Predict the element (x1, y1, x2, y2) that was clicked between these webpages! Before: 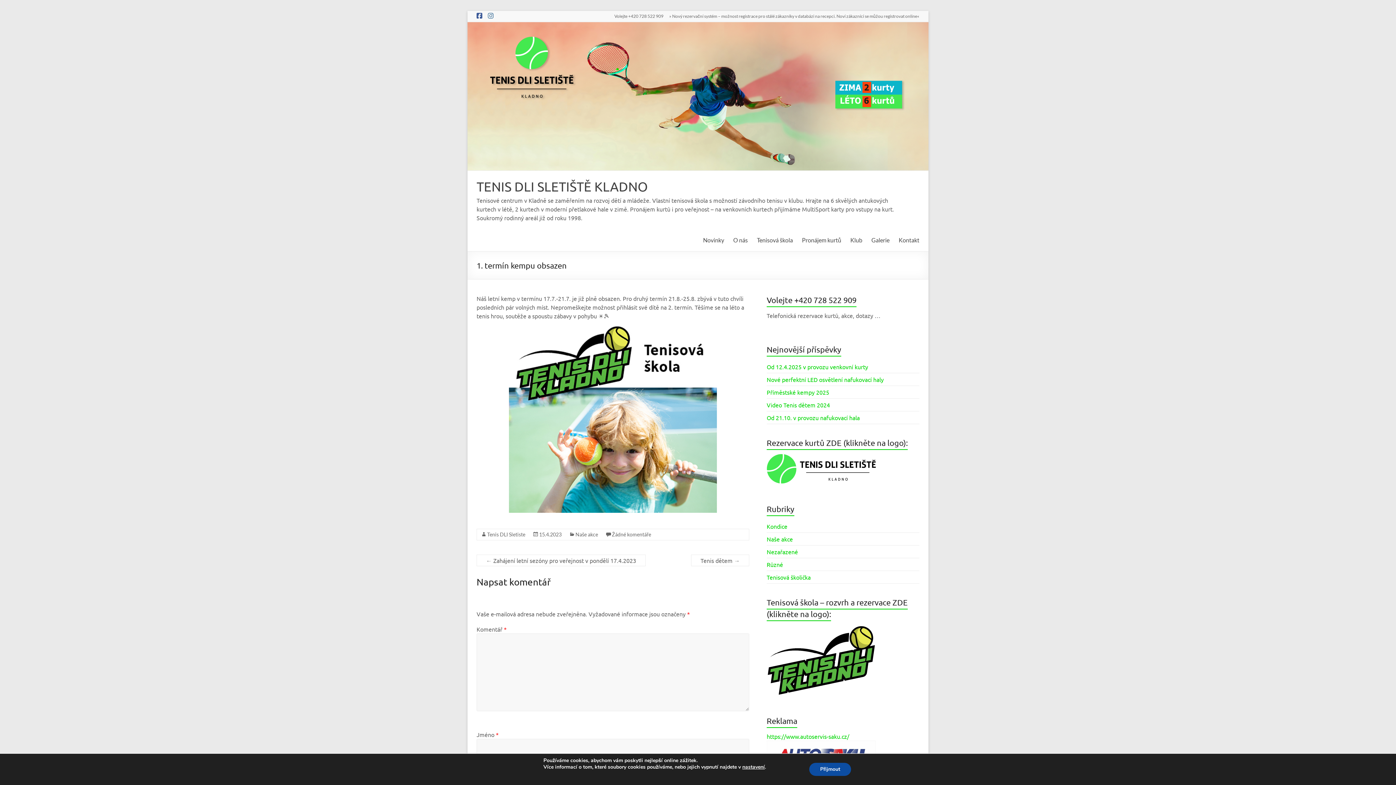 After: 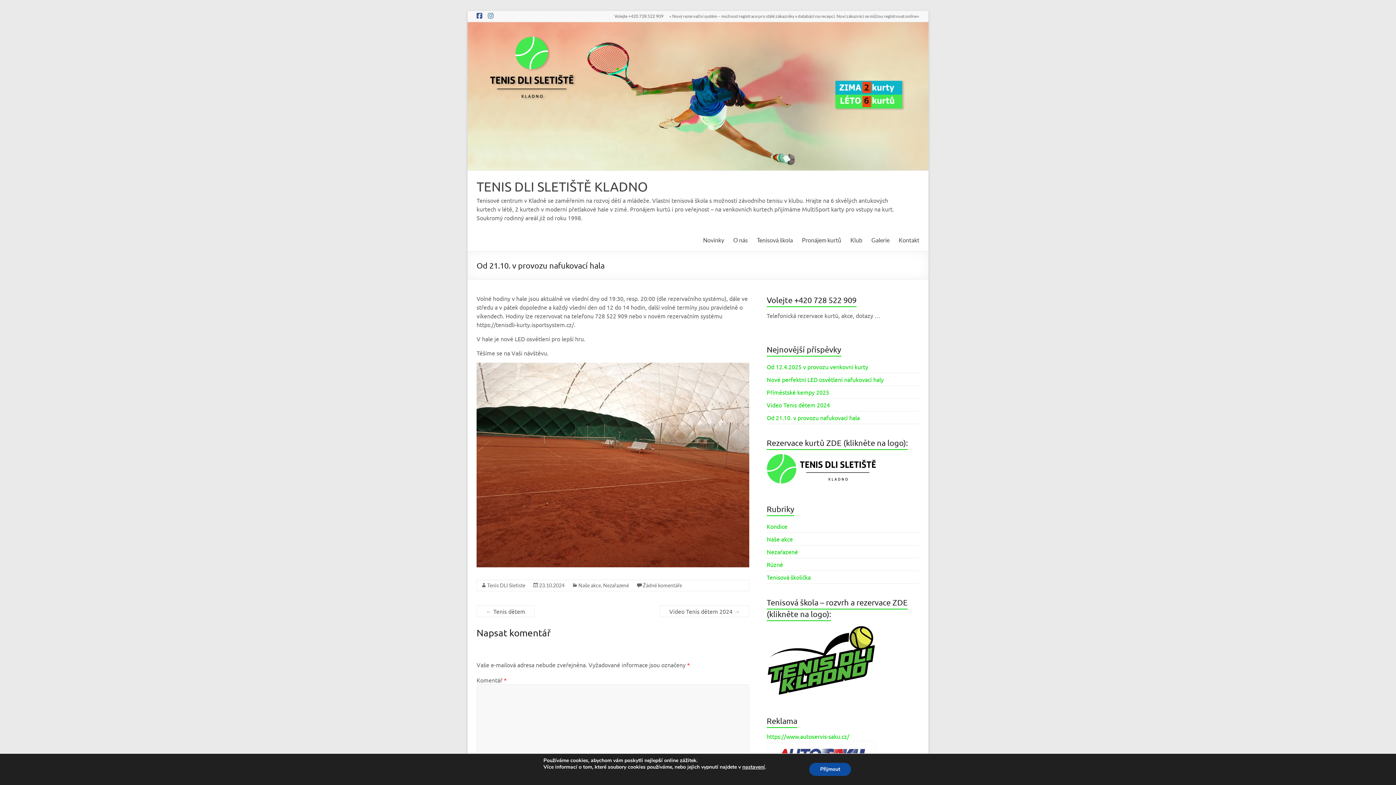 Action: label: Od 21.10. v provozu nafukovací hala bbox: (766, 414, 860, 421)